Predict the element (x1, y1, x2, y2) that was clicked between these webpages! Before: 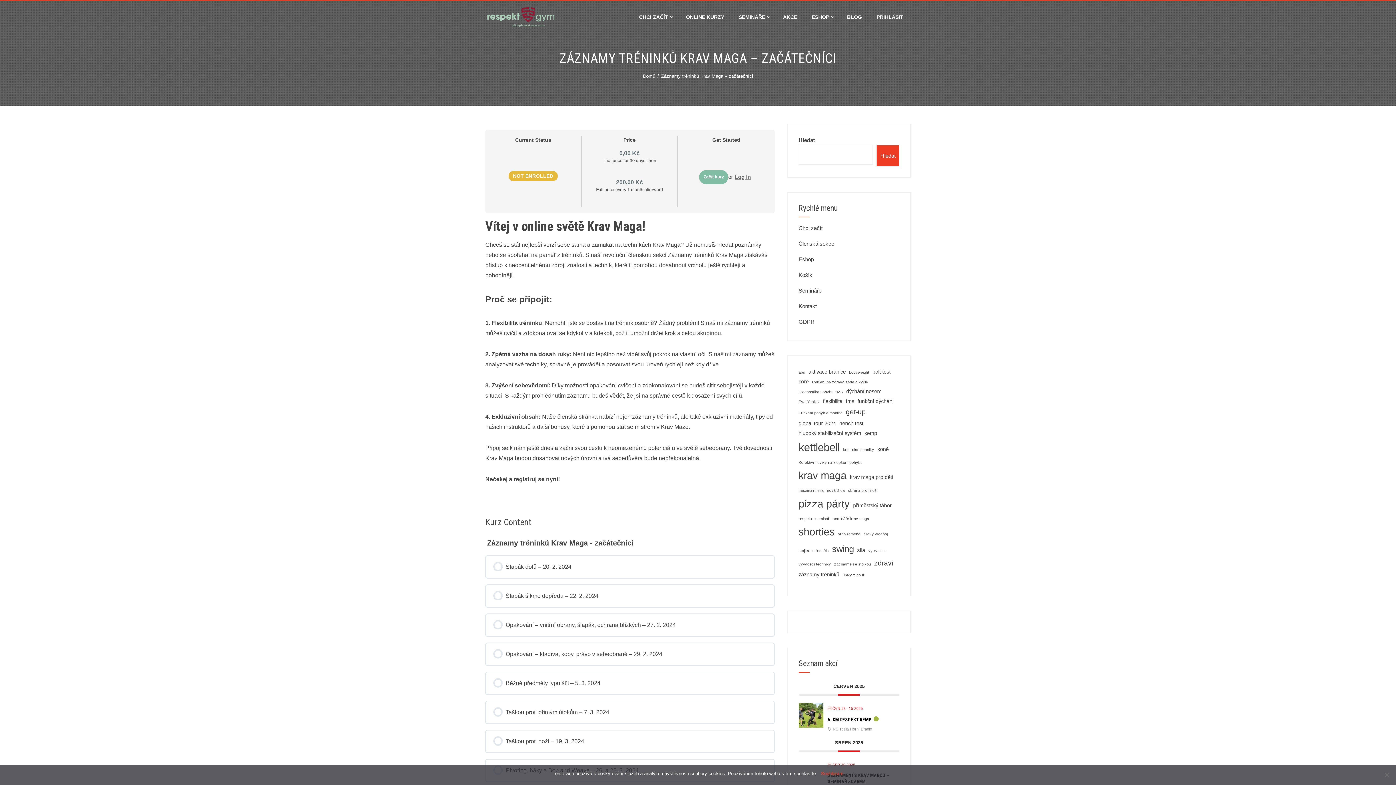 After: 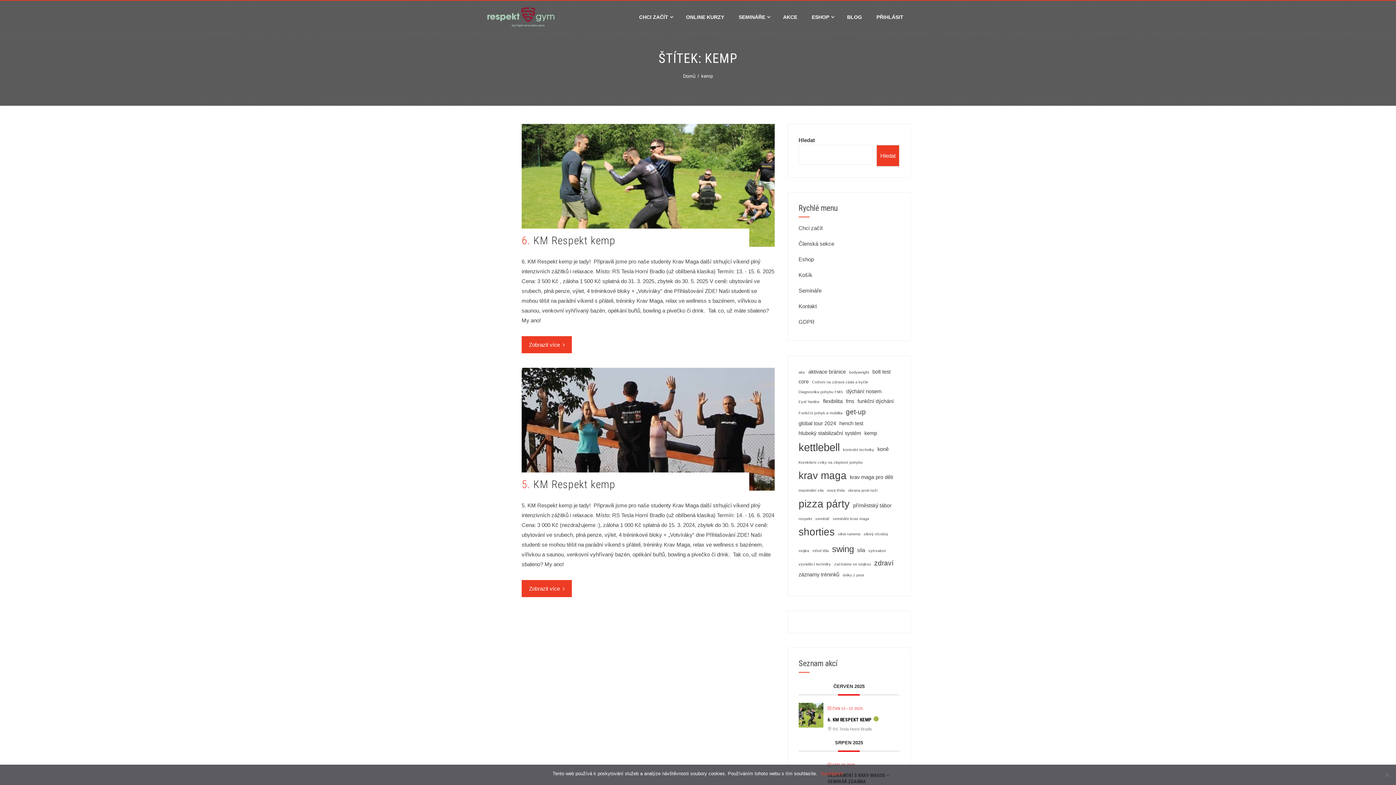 Action: label: kemp (2 položky) bbox: (864, 428, 877, 438)